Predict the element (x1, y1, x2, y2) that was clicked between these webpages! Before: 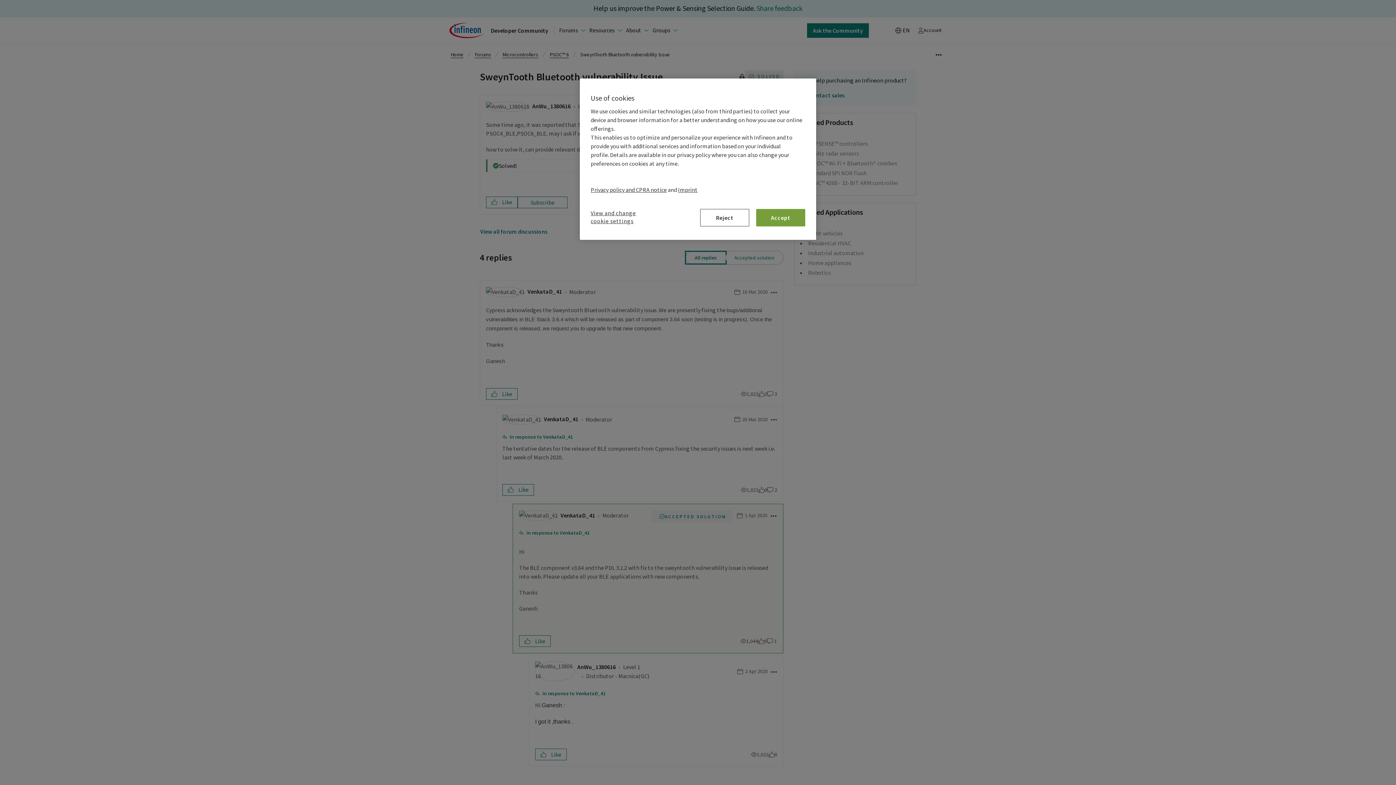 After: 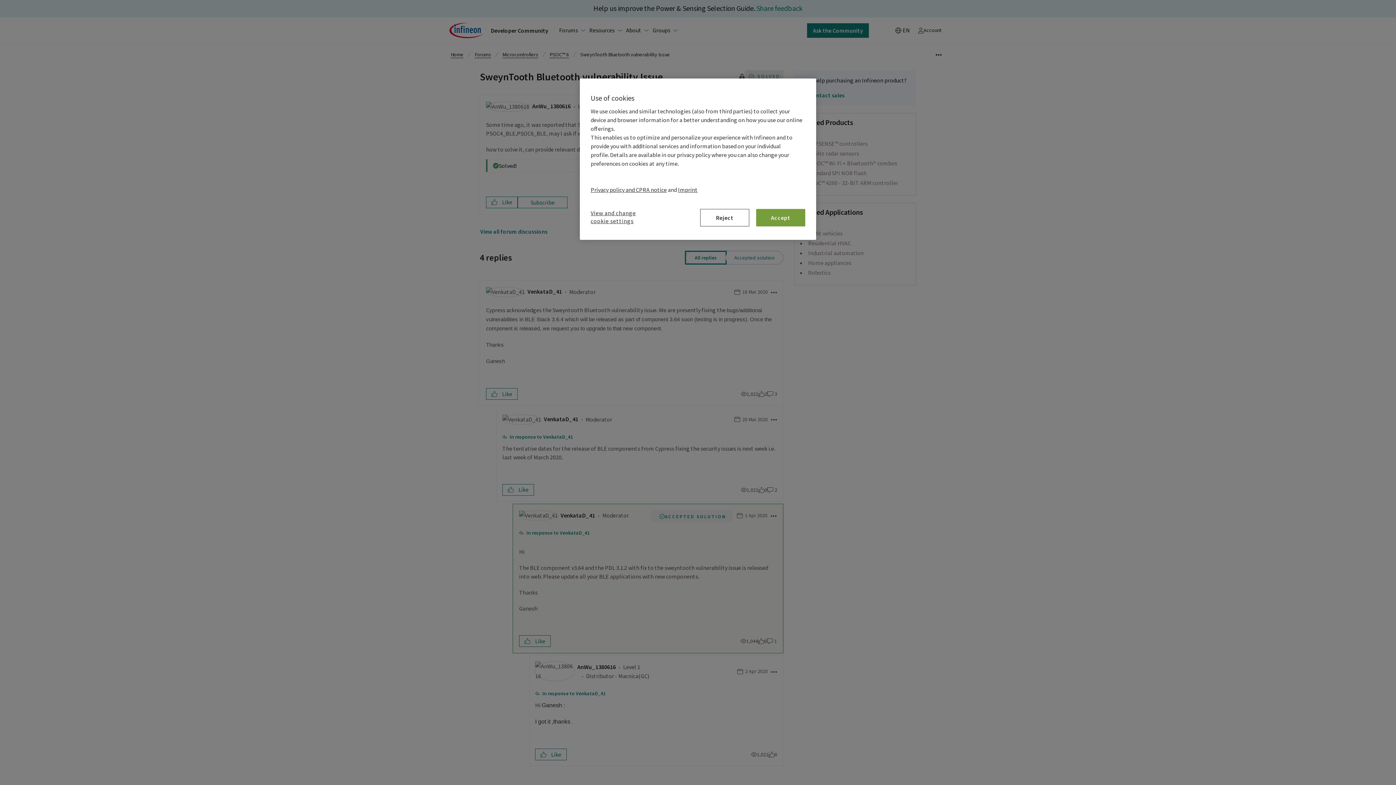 Action: bbox: (678, 186, 697, 193) label: Imprint